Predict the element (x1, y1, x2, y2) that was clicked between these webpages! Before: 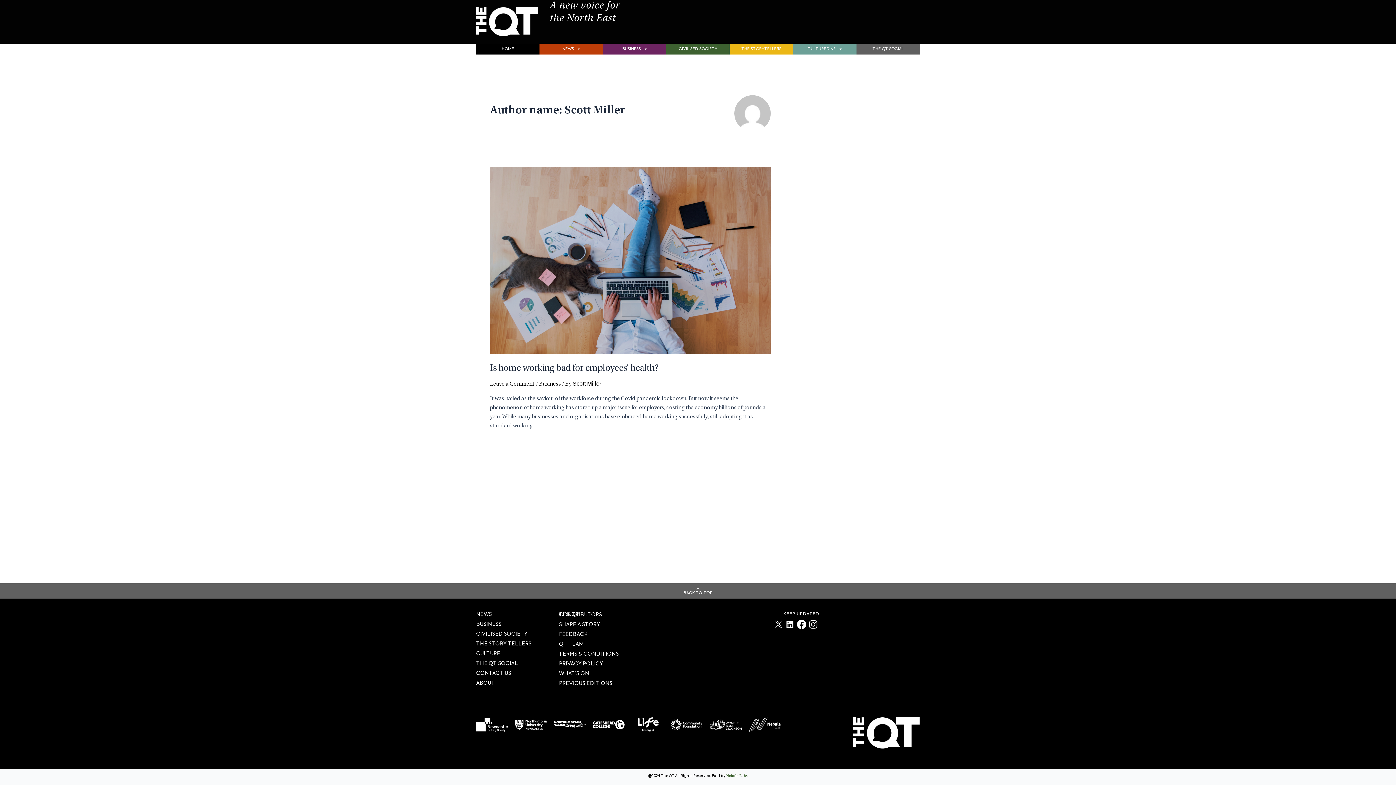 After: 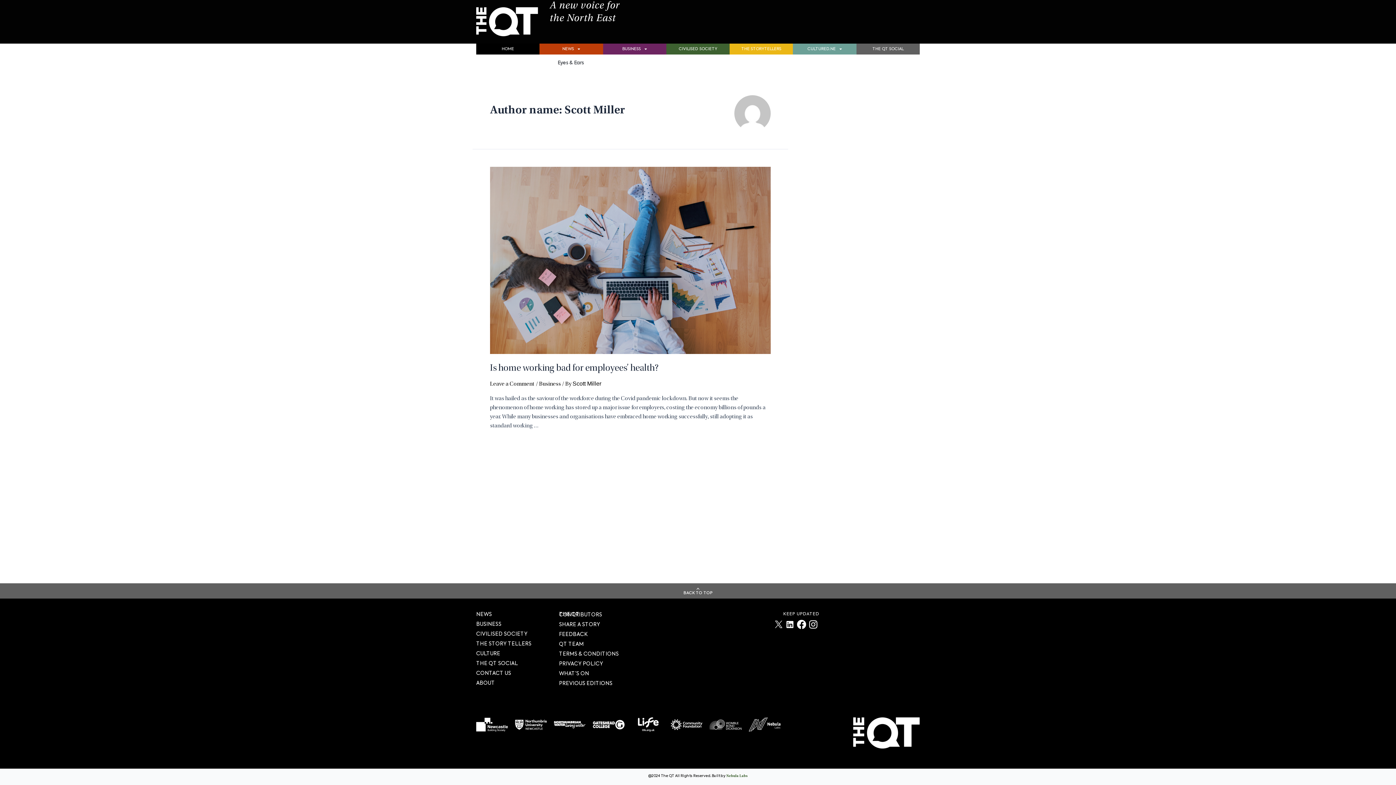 Action: bbox: (539, 43, 603, 54) label: NEWS